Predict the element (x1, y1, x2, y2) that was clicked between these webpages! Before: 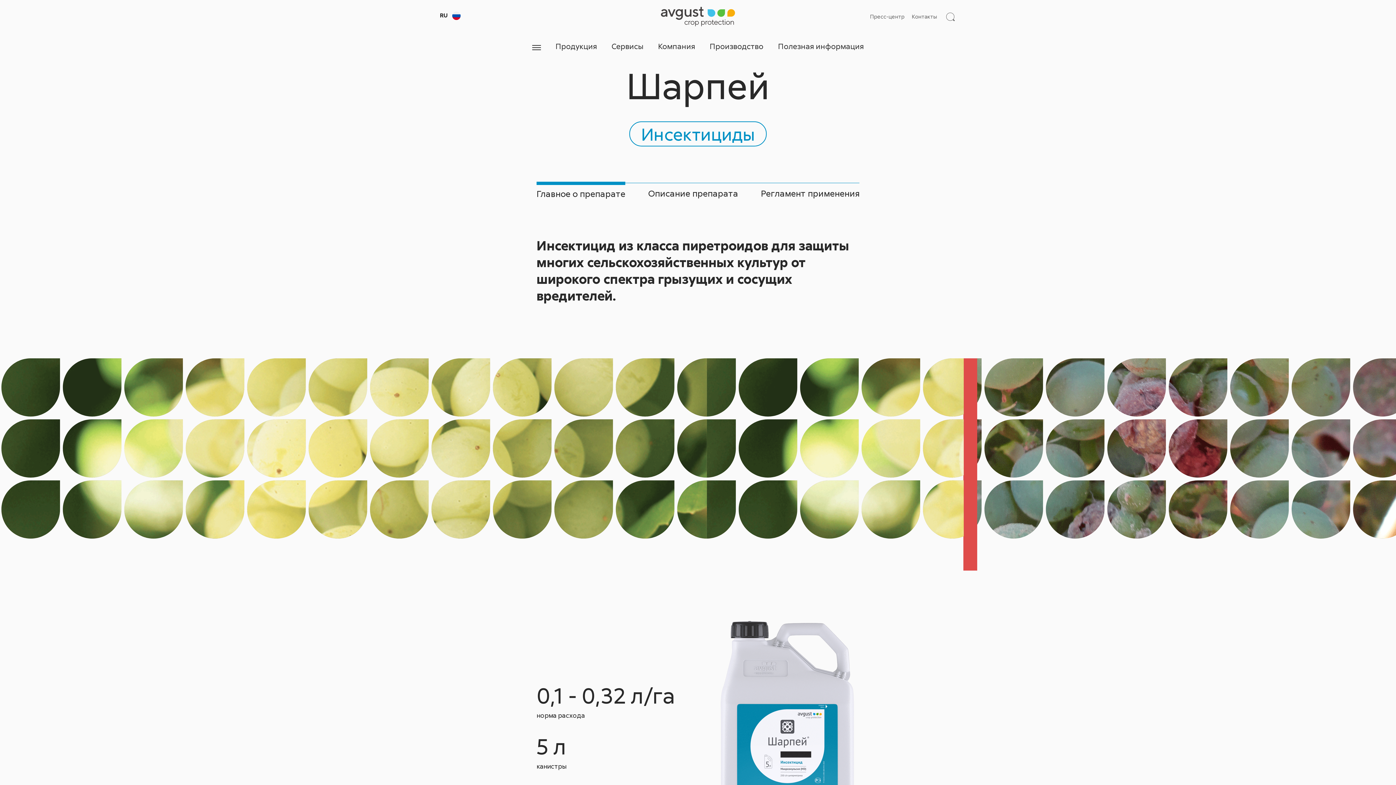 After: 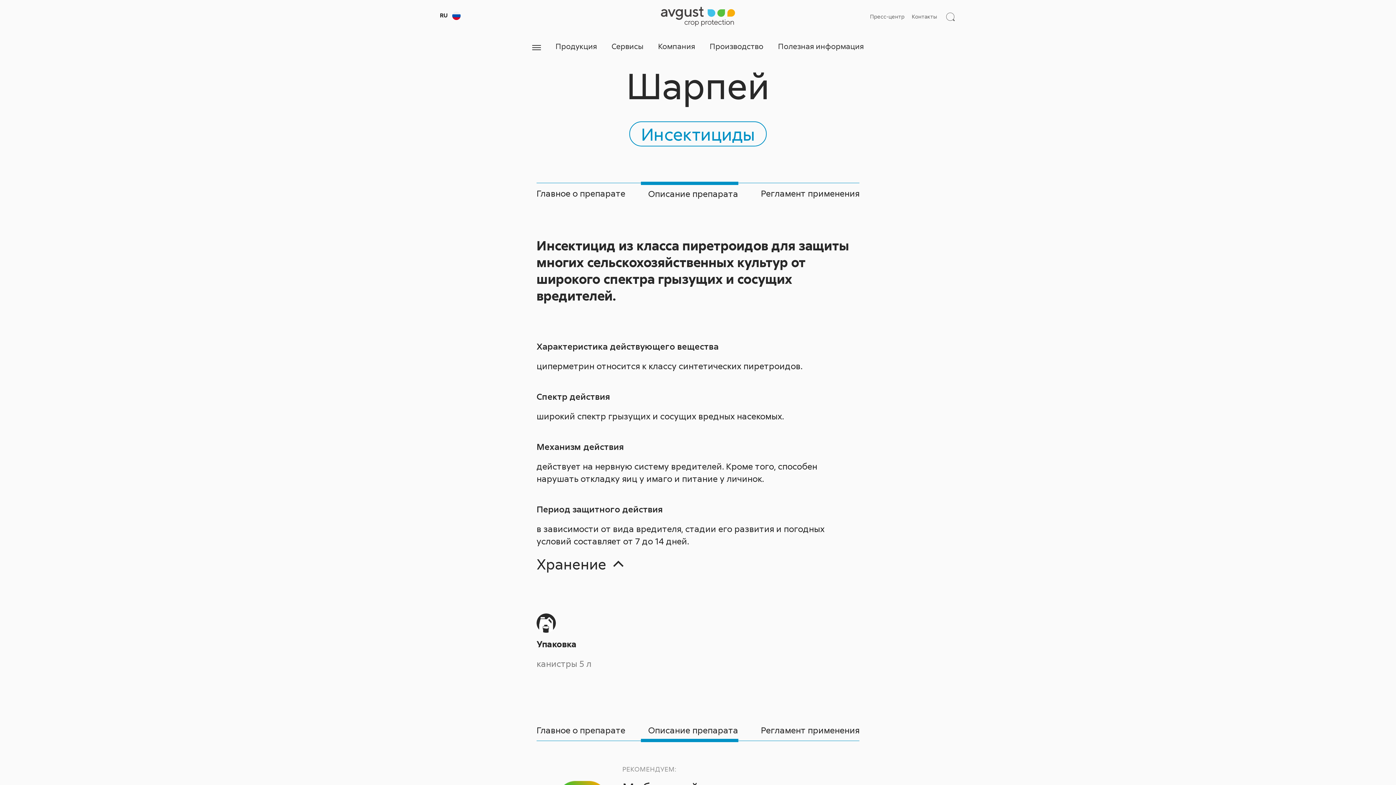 Action: label: Описание препарата bbox: (640, 183, 738, 200)